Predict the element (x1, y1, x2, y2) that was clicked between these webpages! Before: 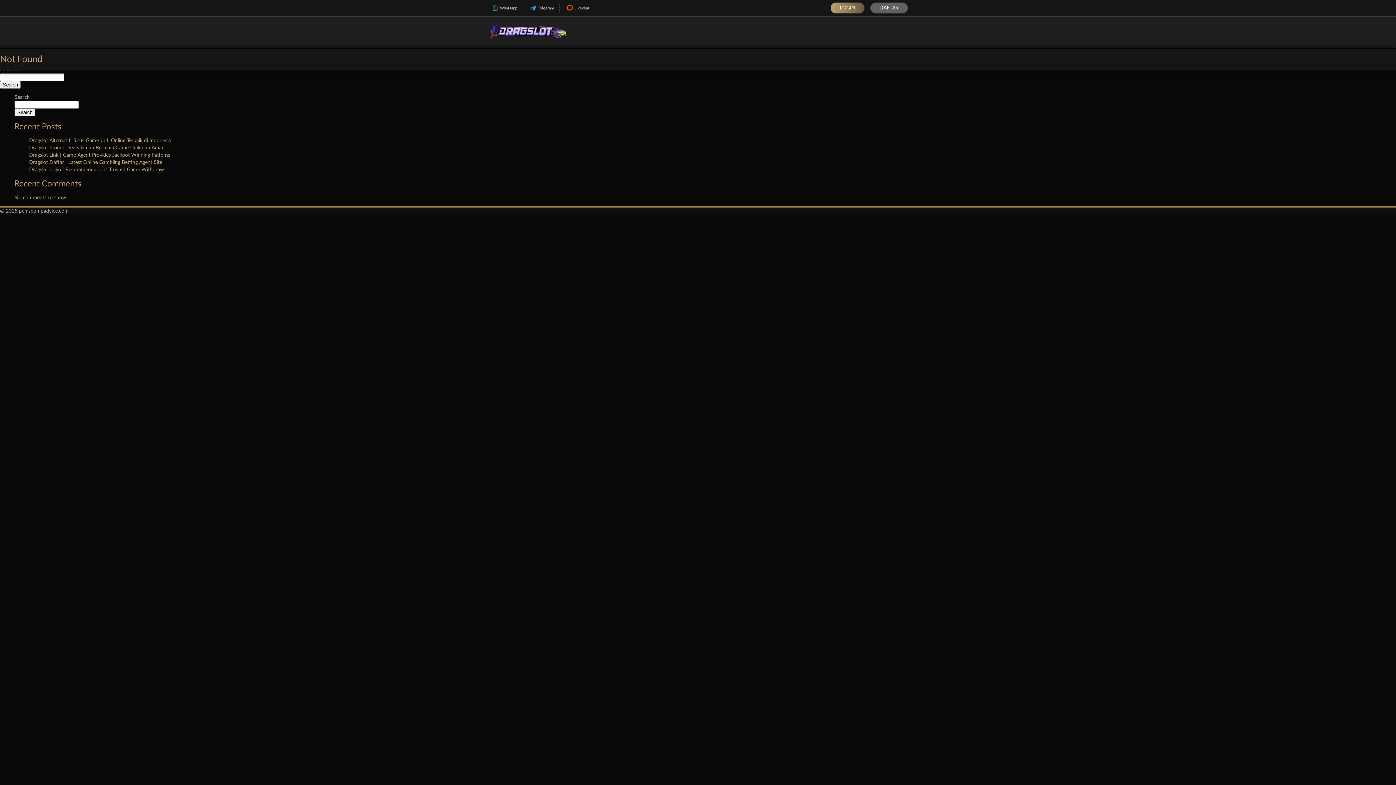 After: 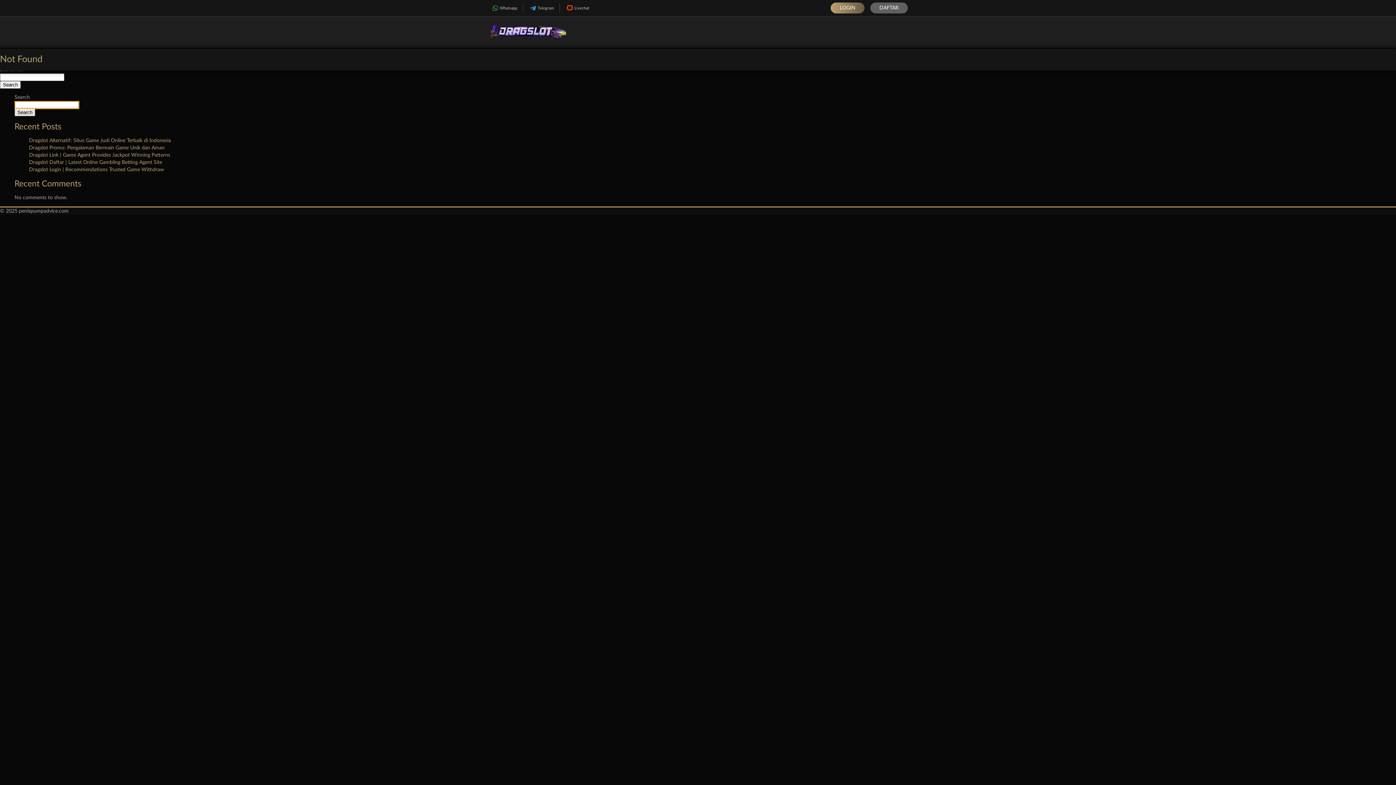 Action: bbox: (14, 108, 35, 116) label: Search